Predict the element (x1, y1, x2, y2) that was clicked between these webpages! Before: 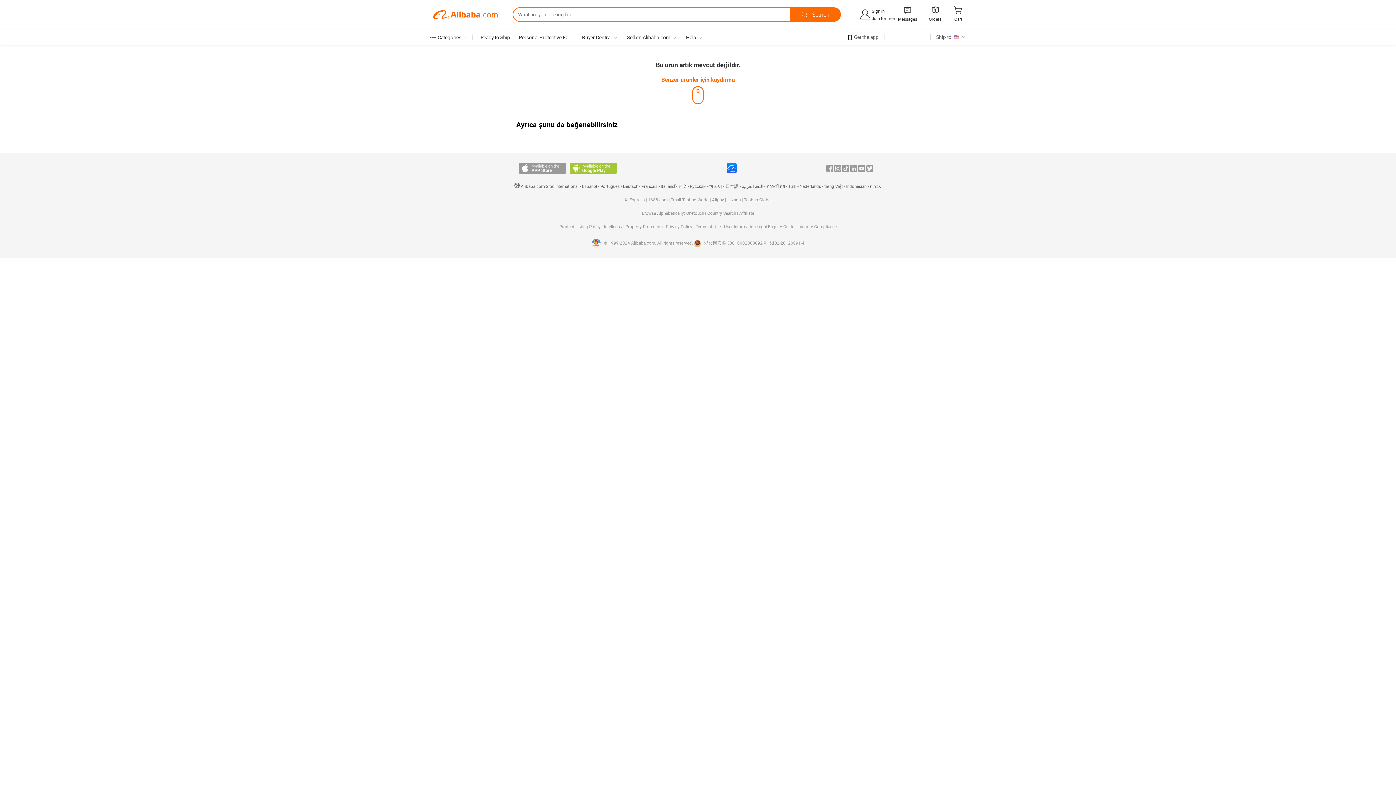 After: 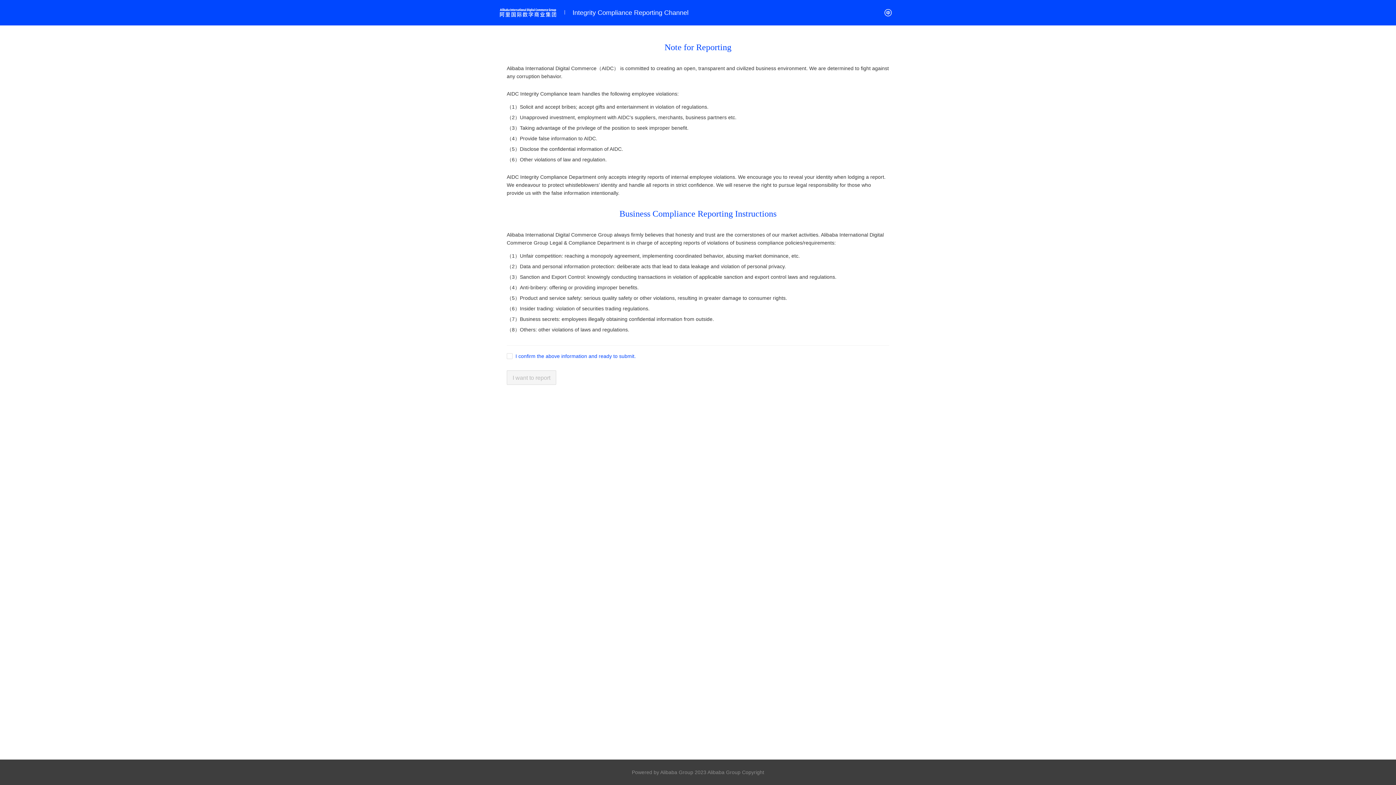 Action: bbox: (797, 224, 836, 229) label: Integrity Compliance